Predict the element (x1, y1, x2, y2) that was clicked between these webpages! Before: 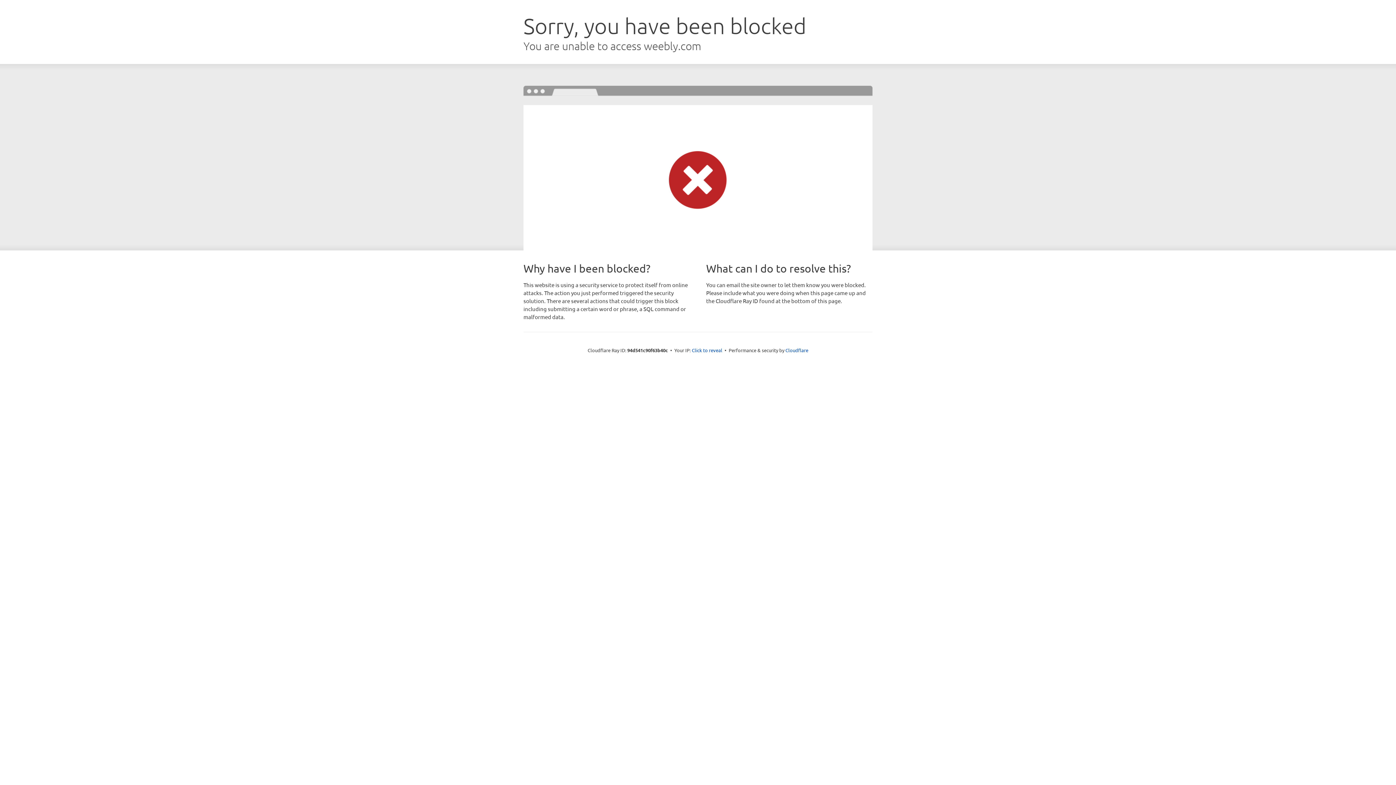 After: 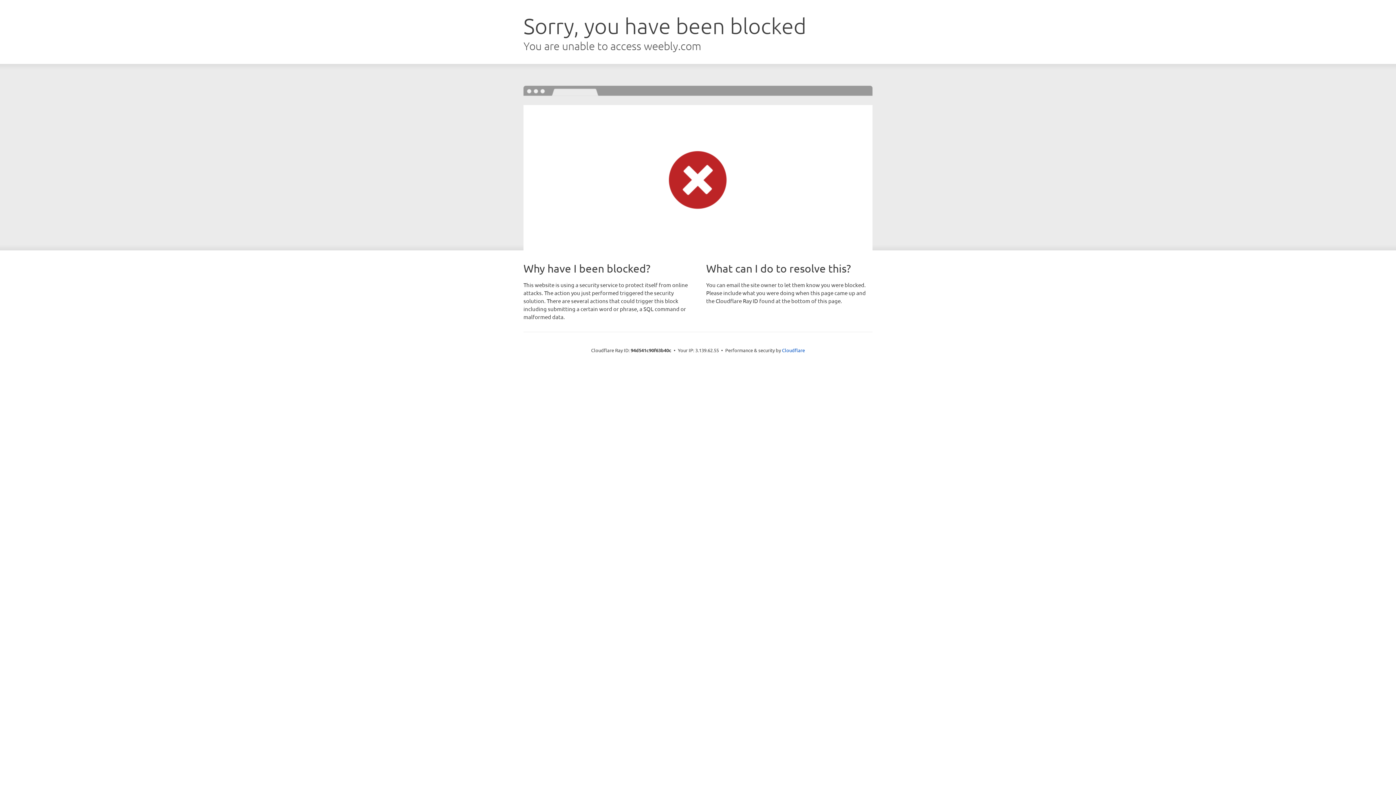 Action: bbox: (692, 346, 722, 353) label: Click to reveal